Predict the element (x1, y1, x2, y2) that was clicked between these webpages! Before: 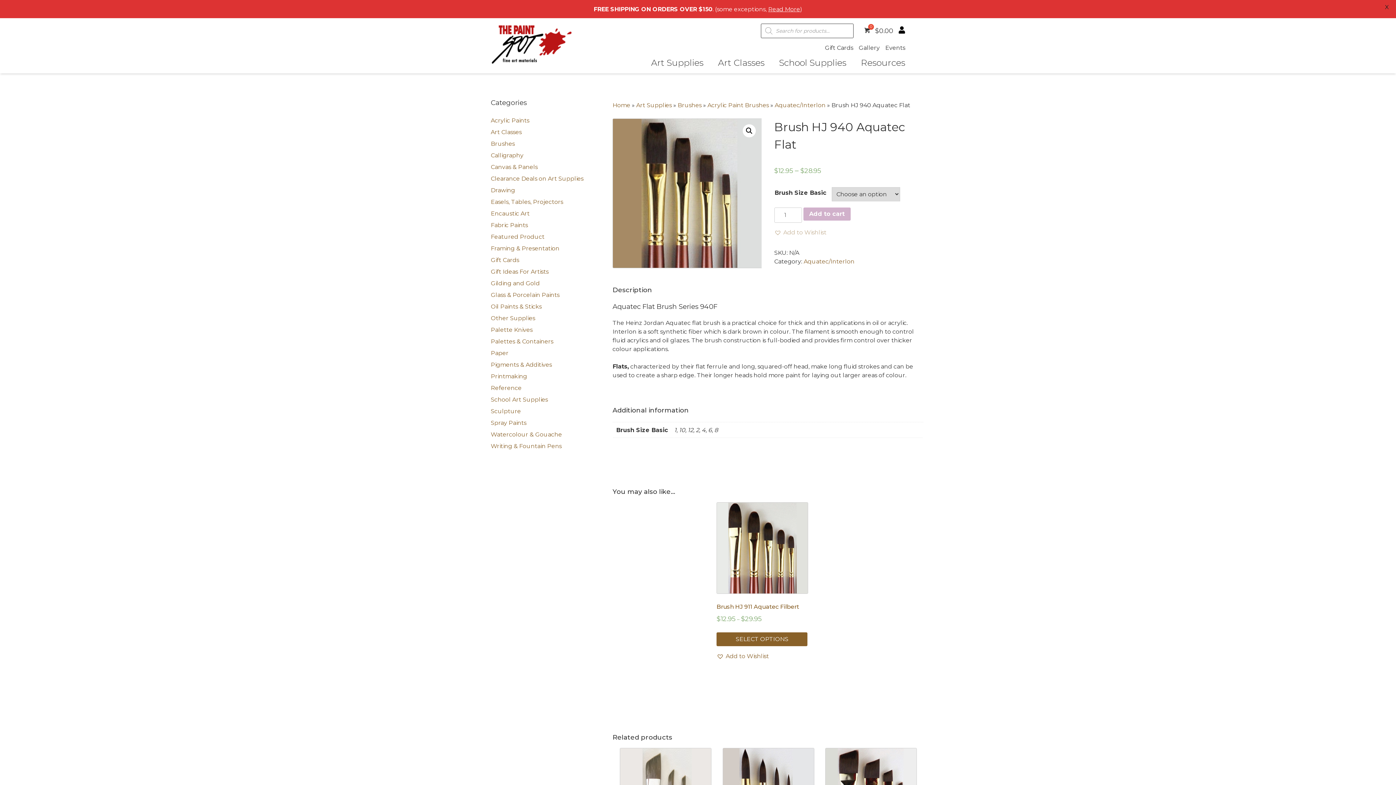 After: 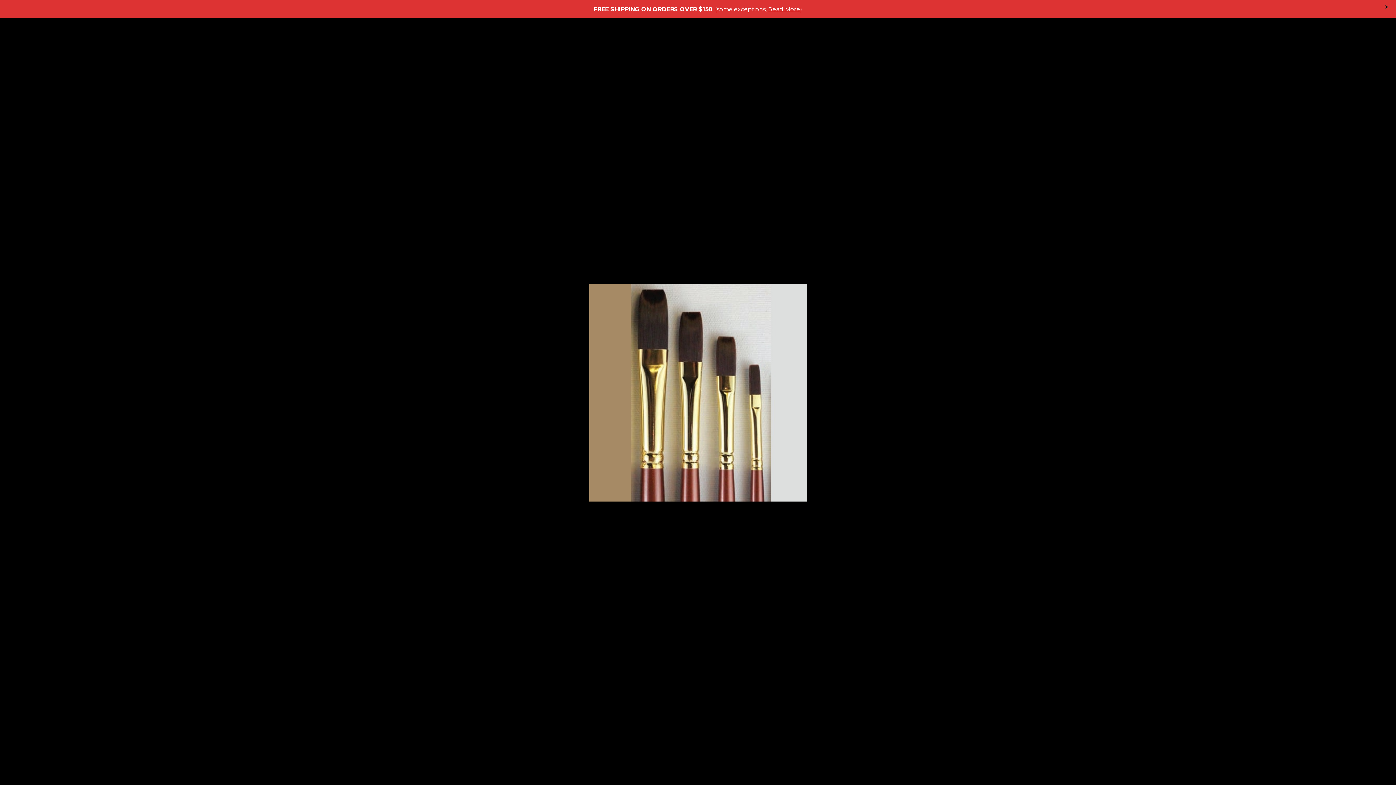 Action: bbox: (743, 124, 756, 137) label: 🔍